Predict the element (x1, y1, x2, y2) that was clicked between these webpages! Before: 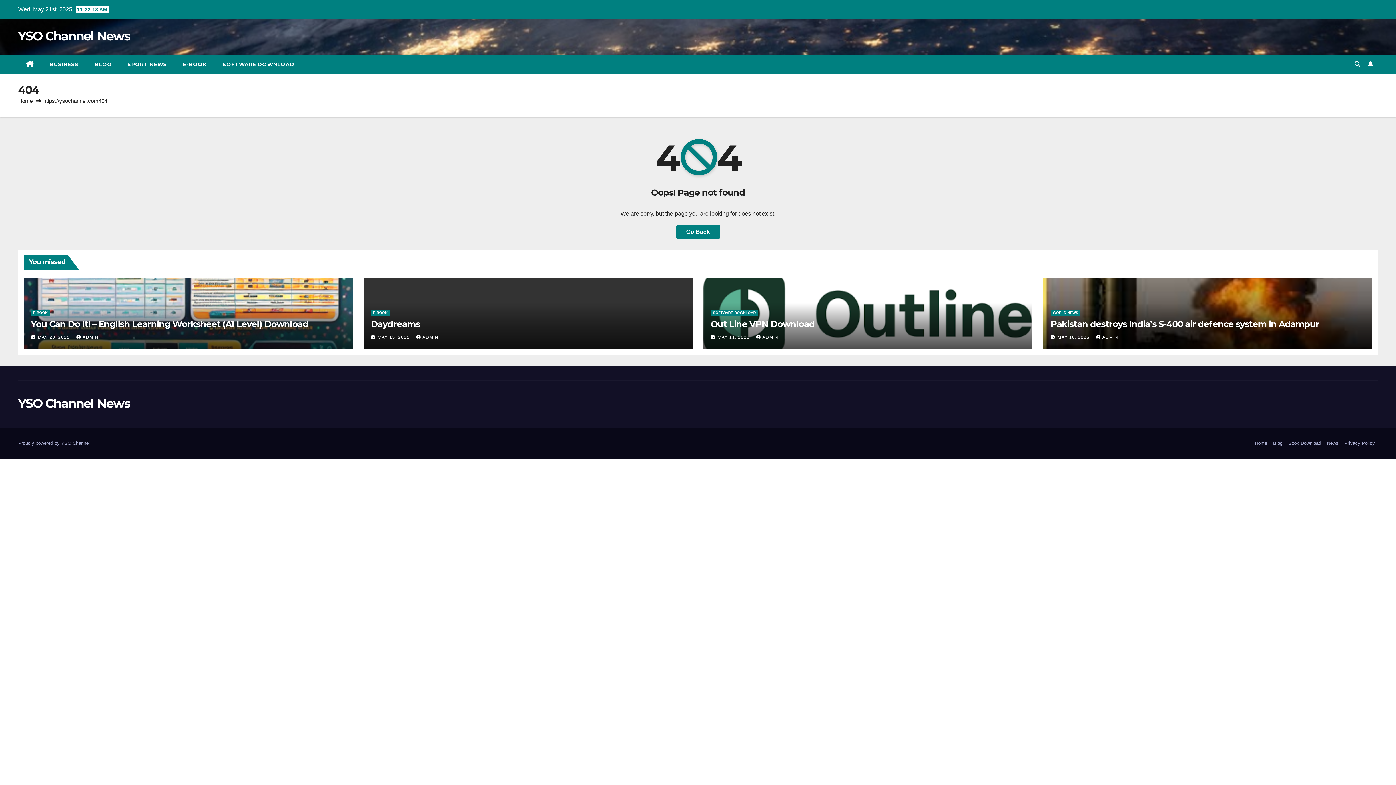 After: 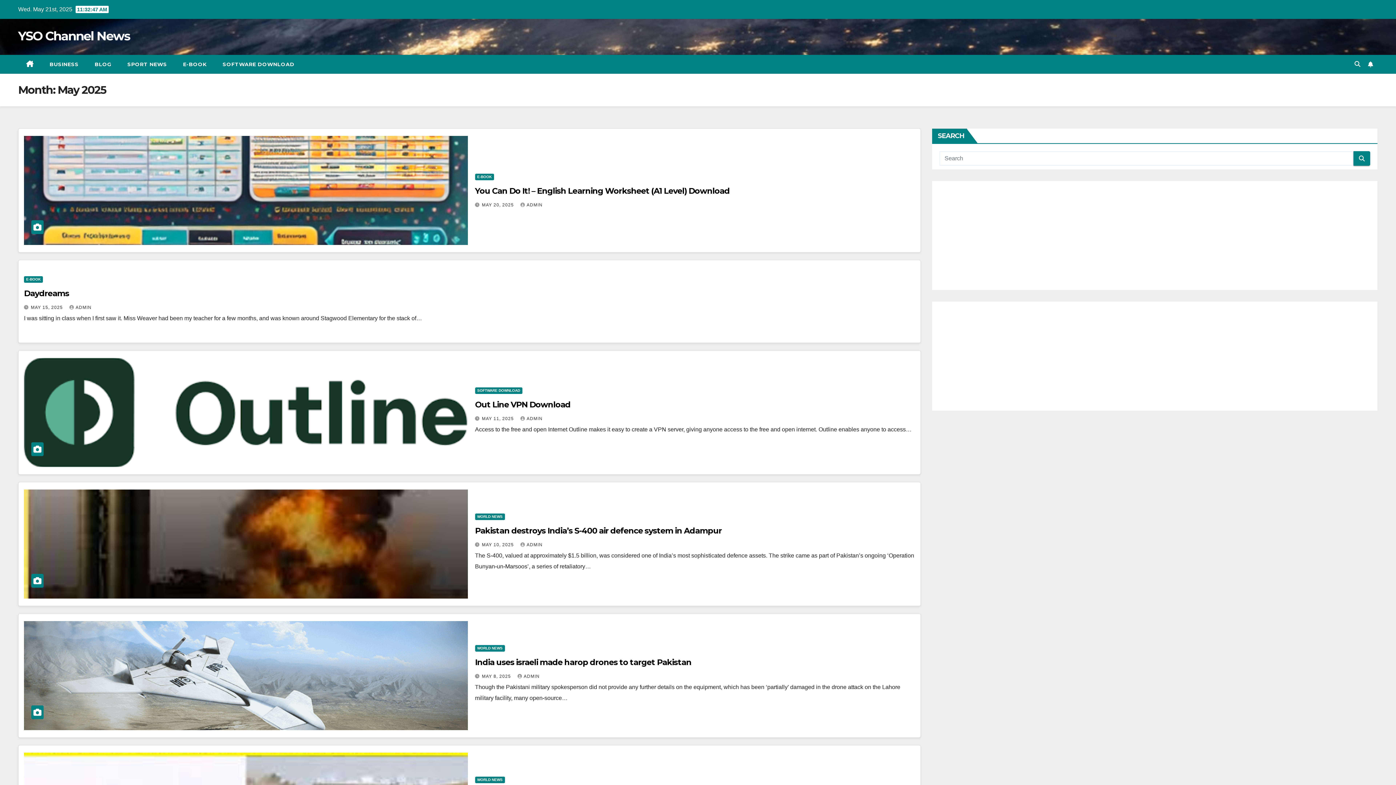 Action: bbox: (37, 334, 71, 339) label: MAY 20, 2025 